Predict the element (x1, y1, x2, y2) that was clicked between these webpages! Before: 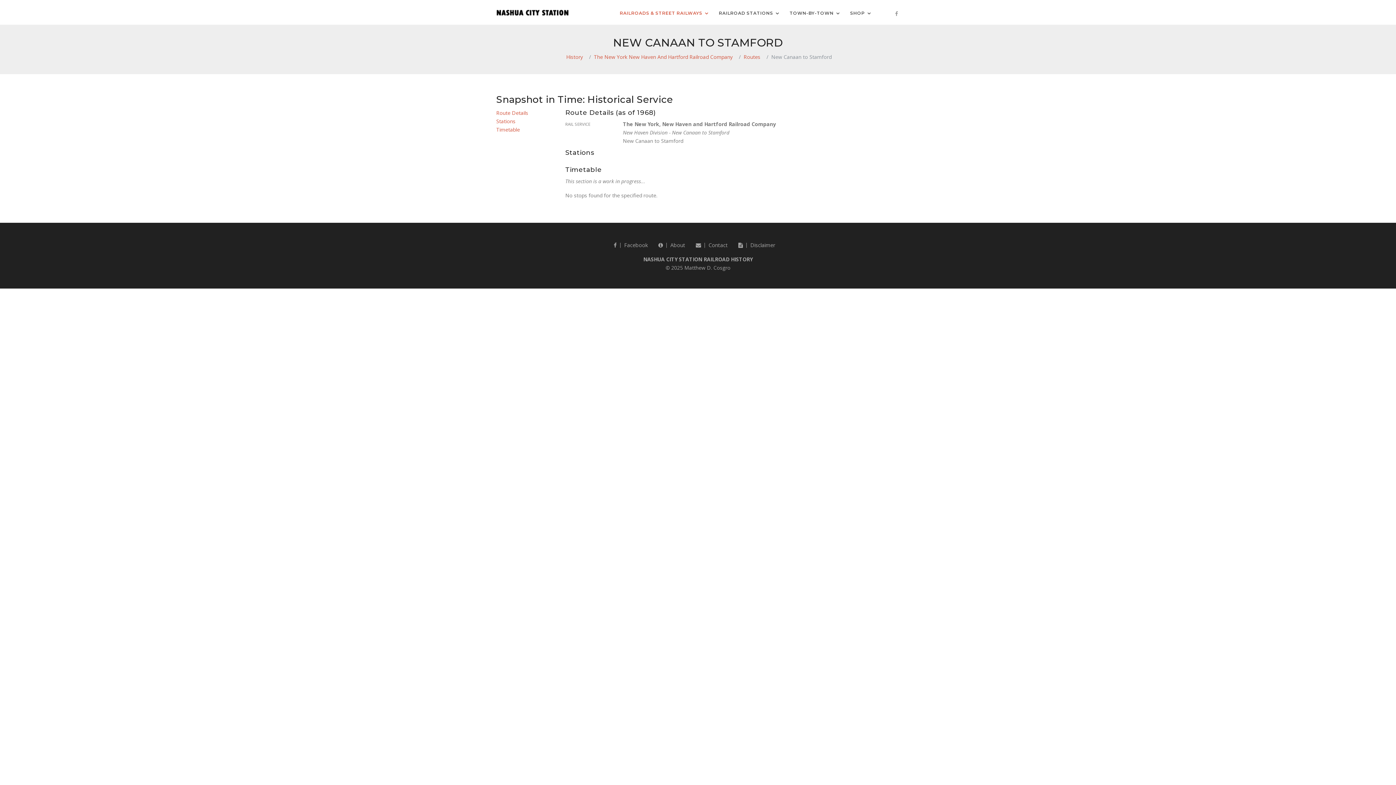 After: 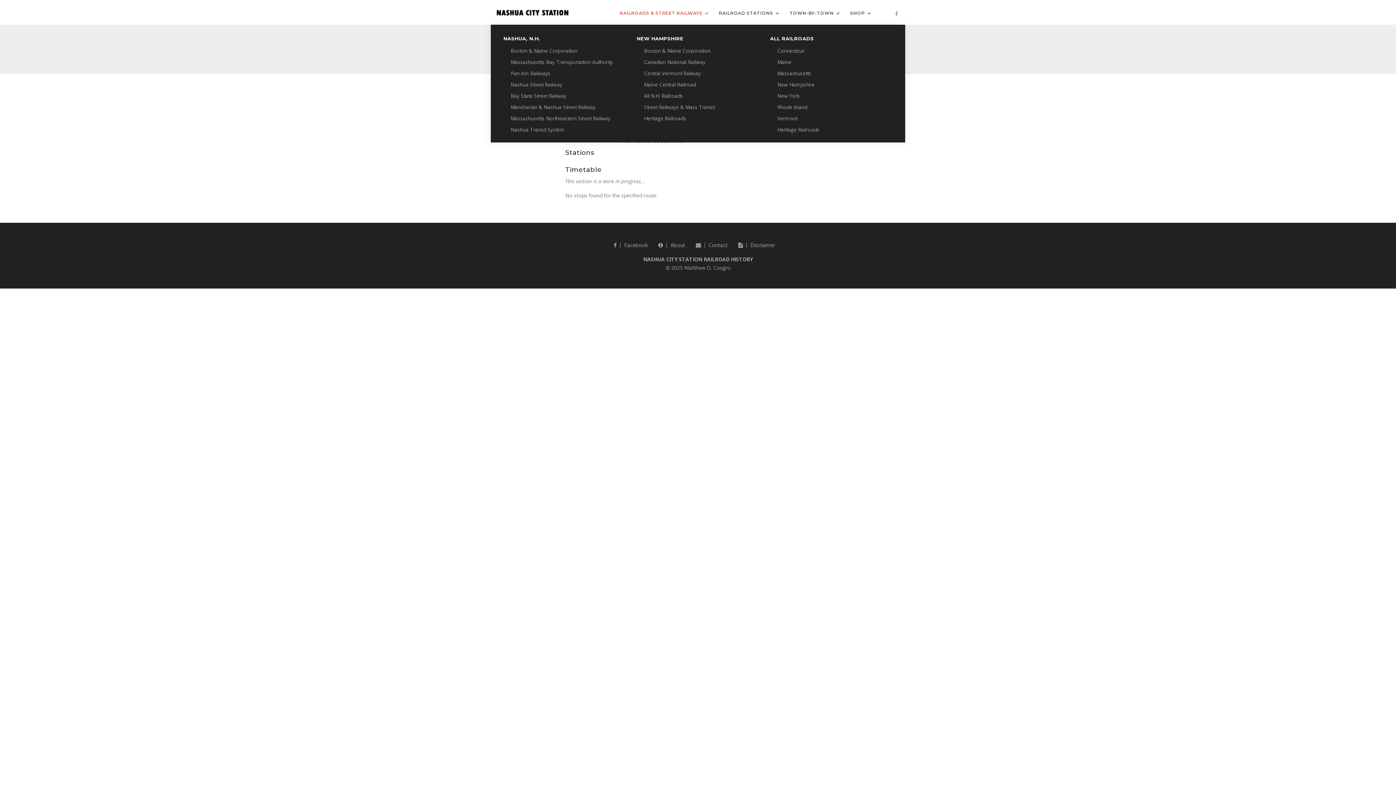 Action: label: RAILROADS & STREET RAILWAYS bbox: (614, 0, 713, 24)